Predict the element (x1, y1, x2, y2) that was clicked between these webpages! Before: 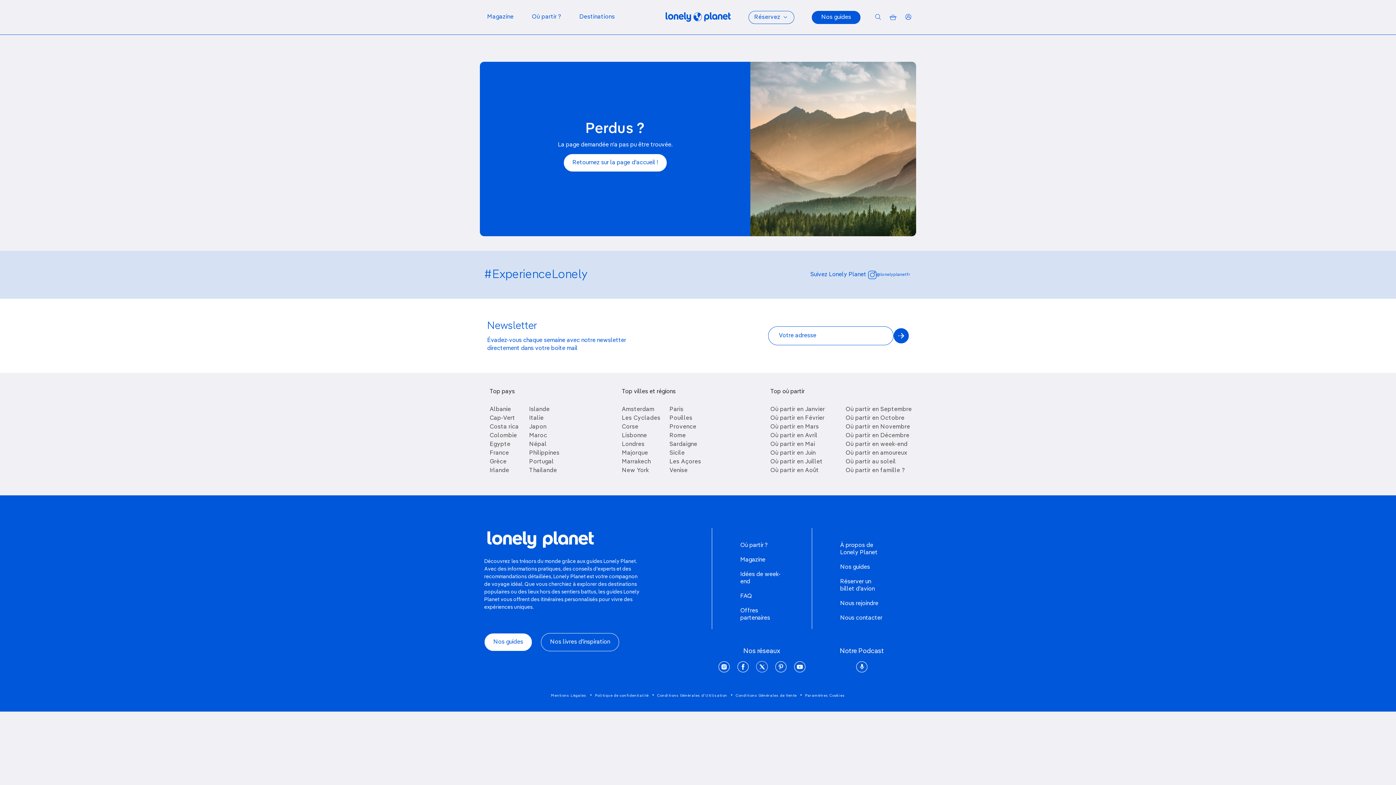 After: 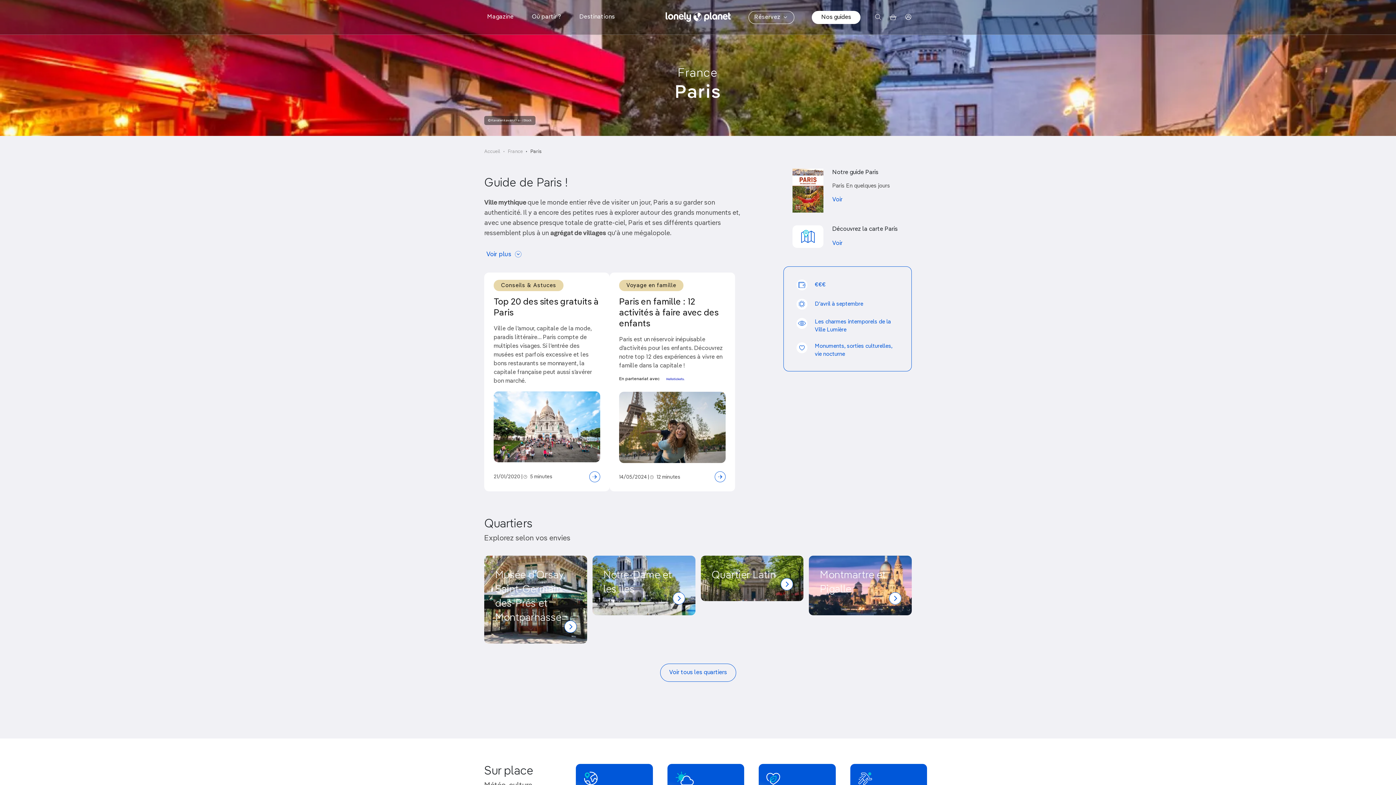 Action: label: Paris bbox: (669, 406, 683, 412)